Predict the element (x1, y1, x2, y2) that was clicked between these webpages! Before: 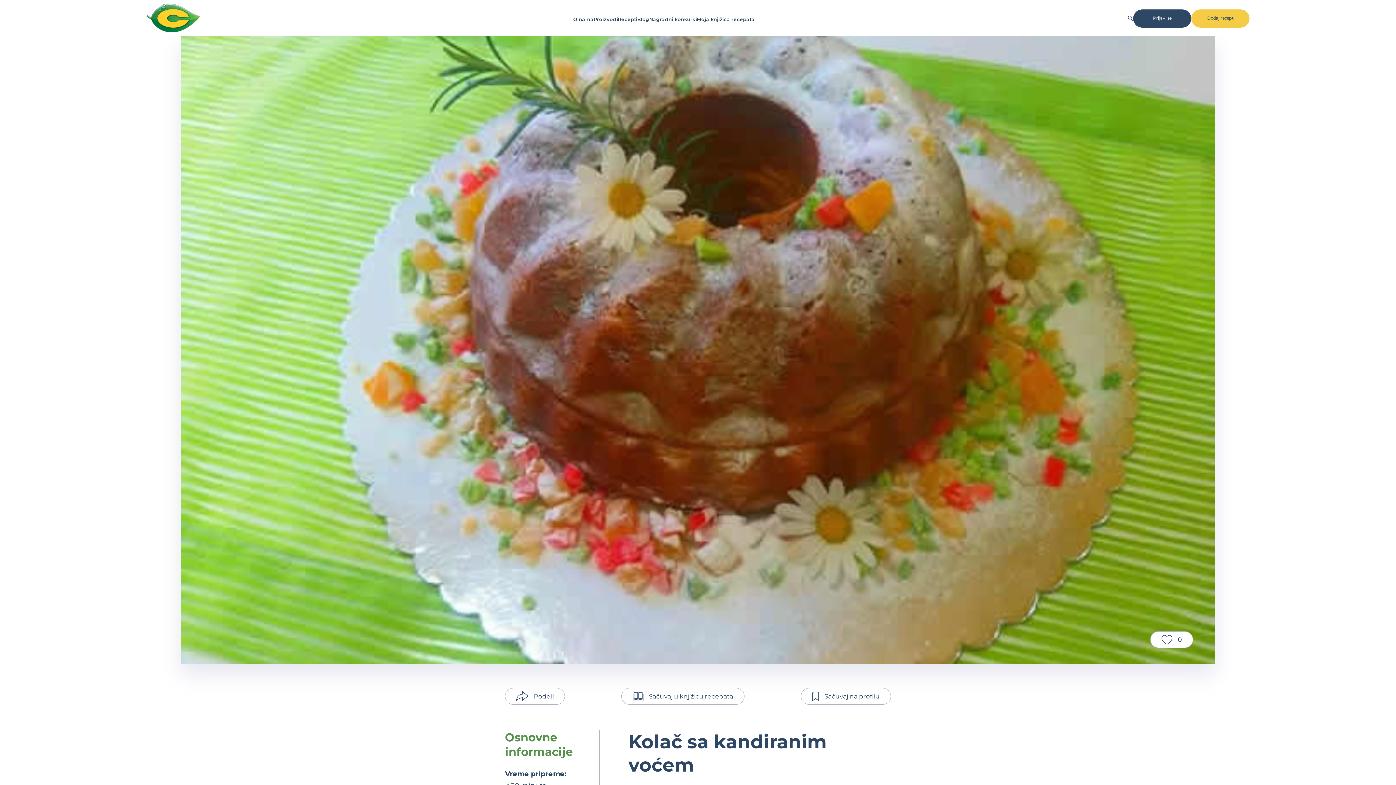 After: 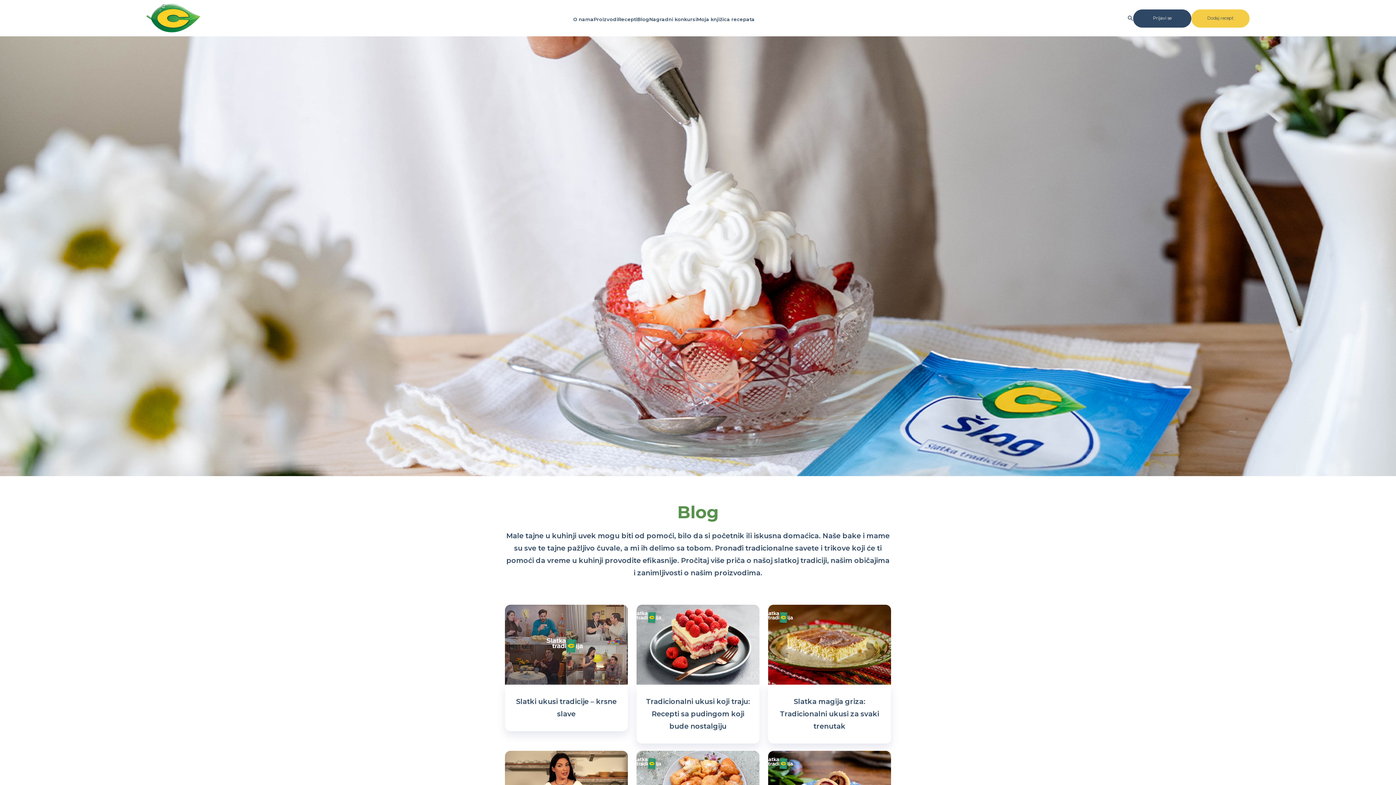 Action: label: Blog bbox: (637, 16, 649, 22)